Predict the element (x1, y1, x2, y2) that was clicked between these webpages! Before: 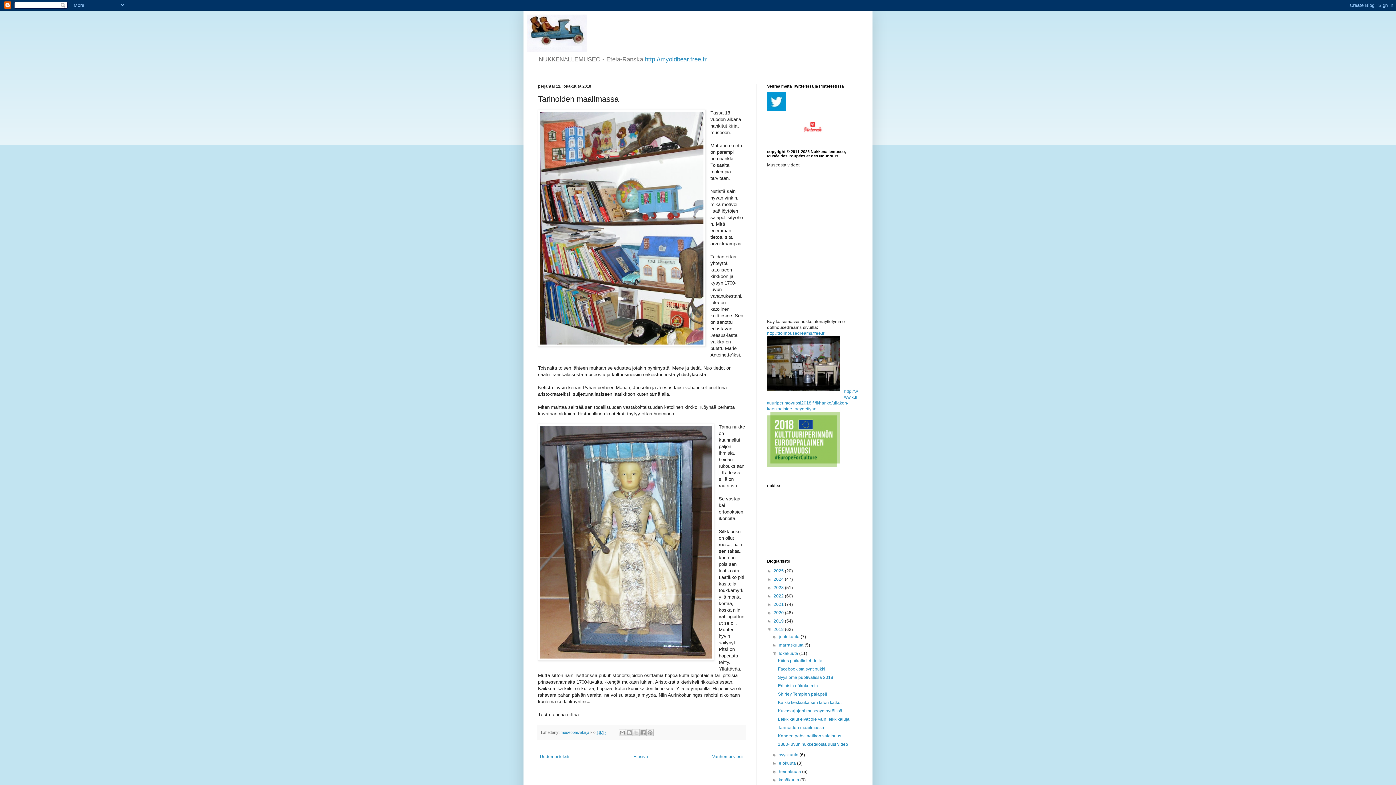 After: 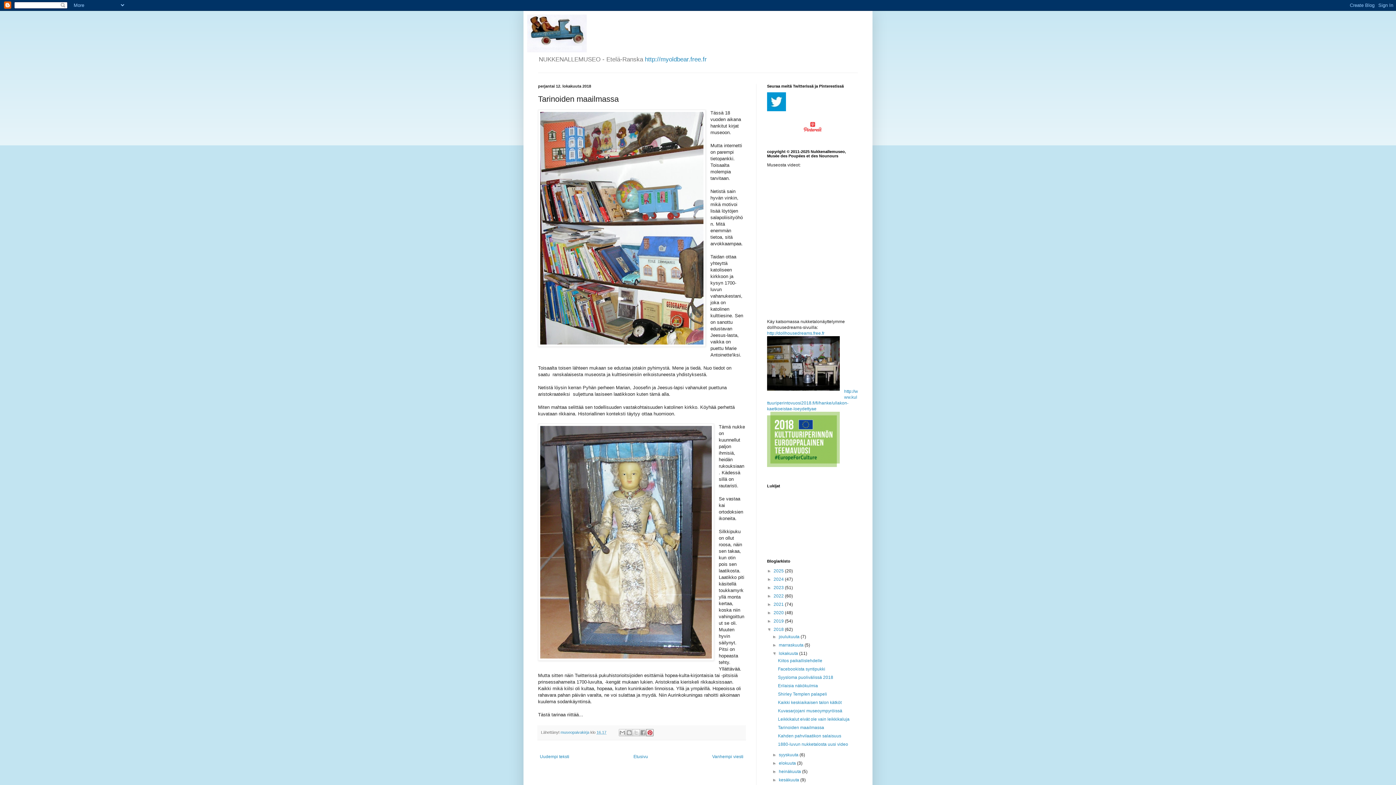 Action: bbox: (646, 729, 653, 736) label: Jaa Pinterestiin